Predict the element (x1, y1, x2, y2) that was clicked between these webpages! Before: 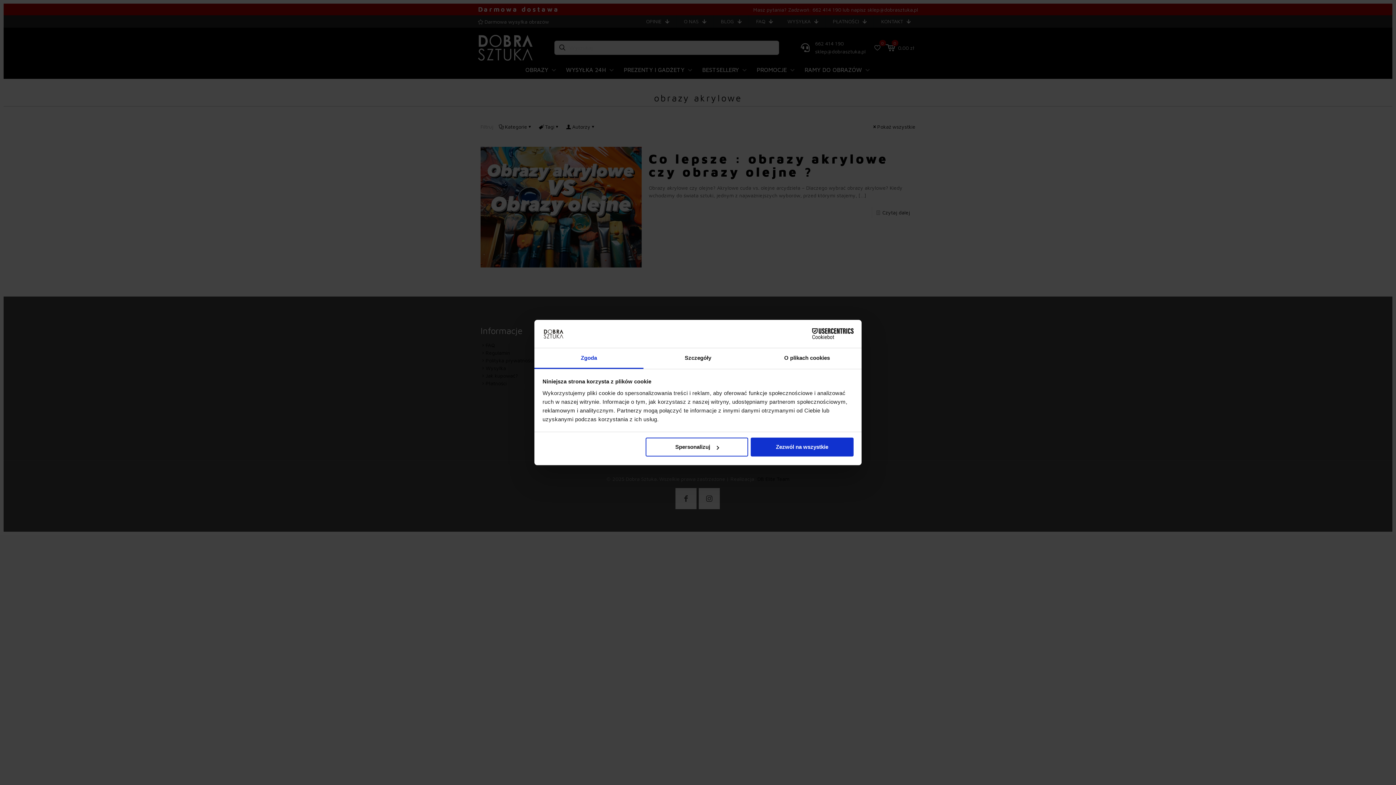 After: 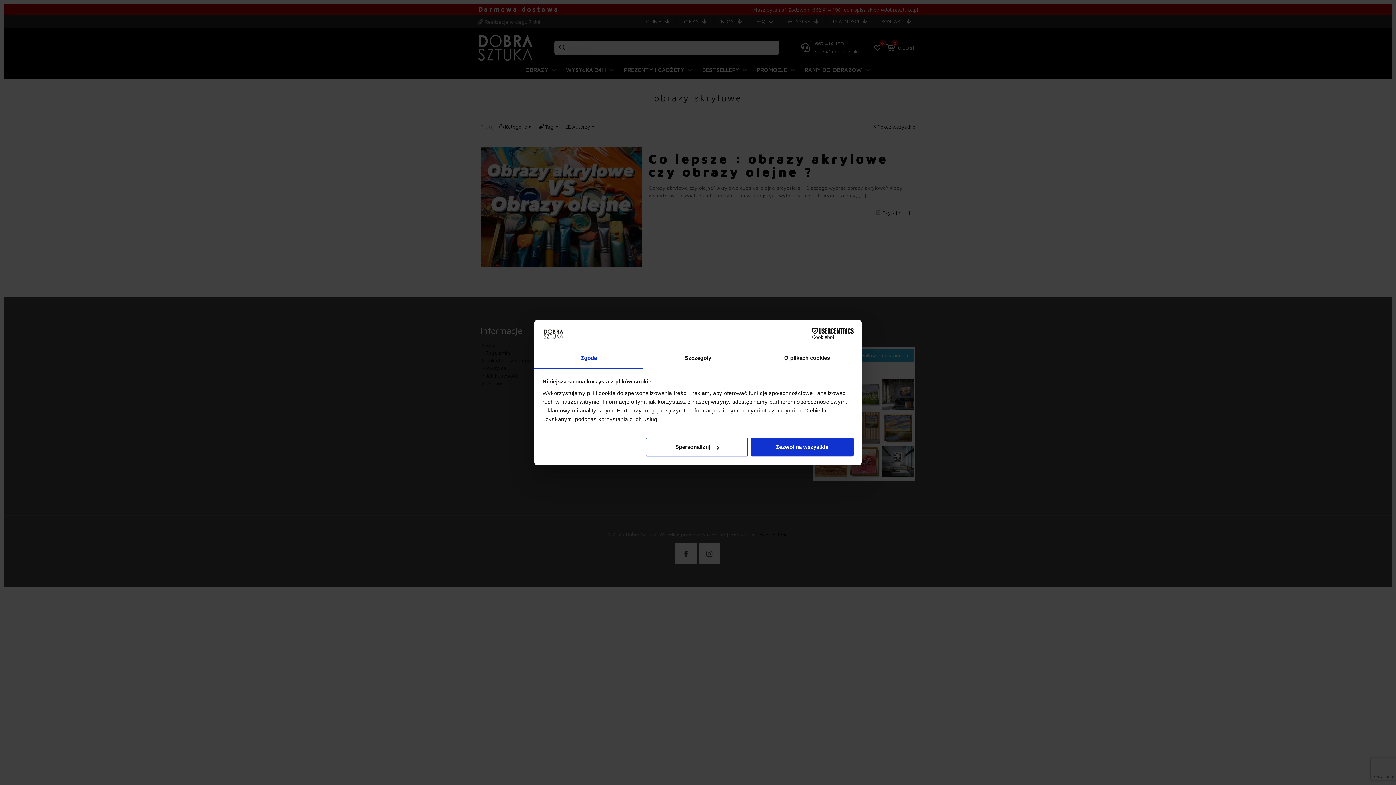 Action: bbox: (534, 348, 643, 369) label: Zgoda